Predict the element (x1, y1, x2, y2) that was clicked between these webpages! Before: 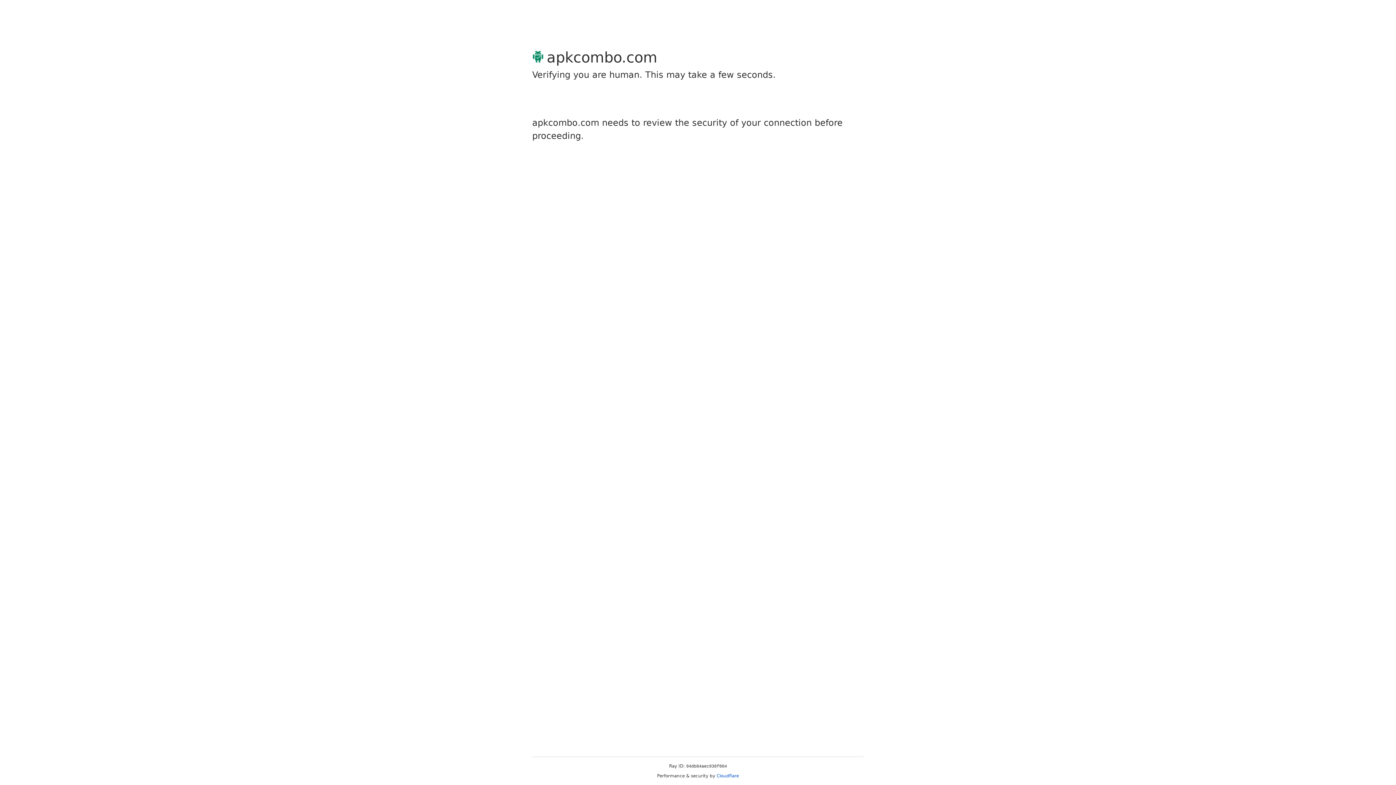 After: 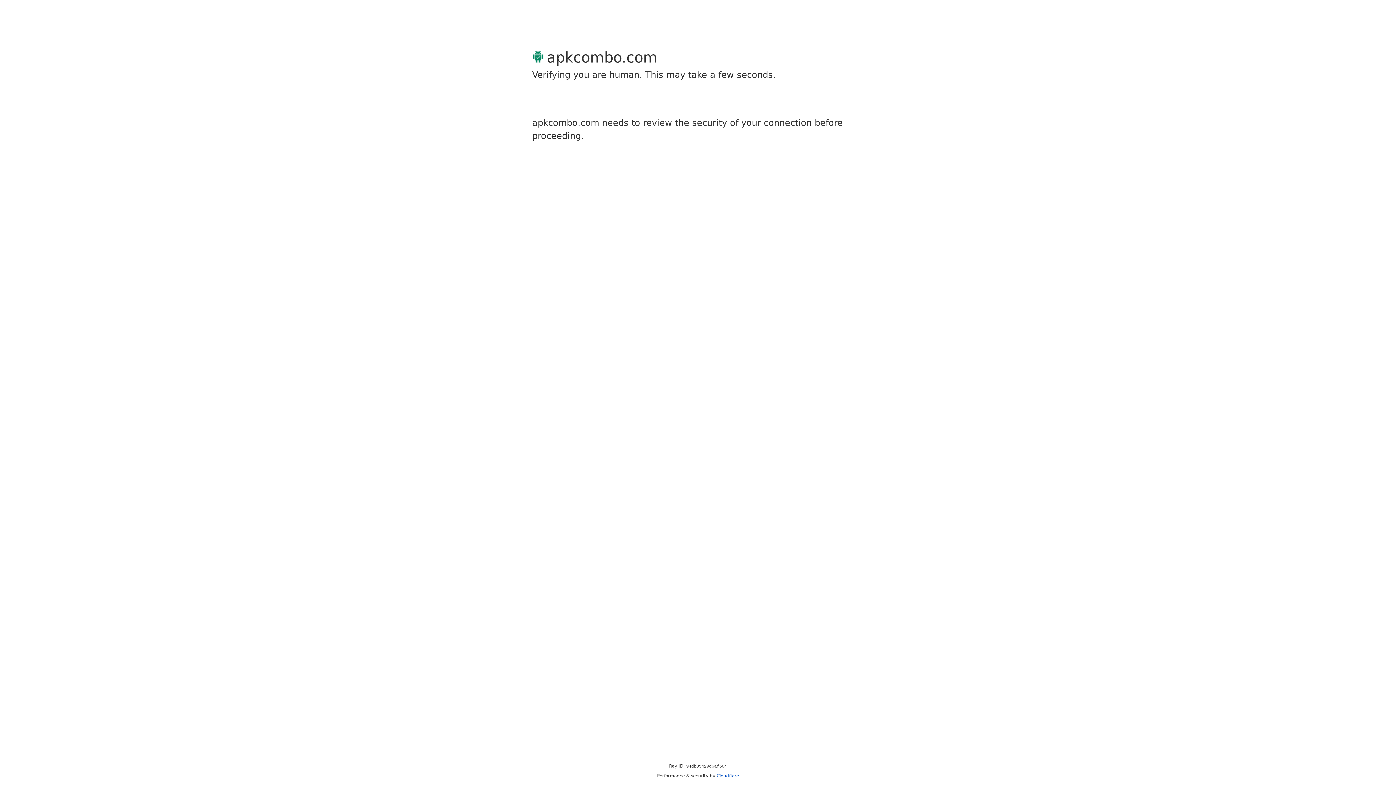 Action: label: Cloudflare bbox: (716, 773, 739, 778)